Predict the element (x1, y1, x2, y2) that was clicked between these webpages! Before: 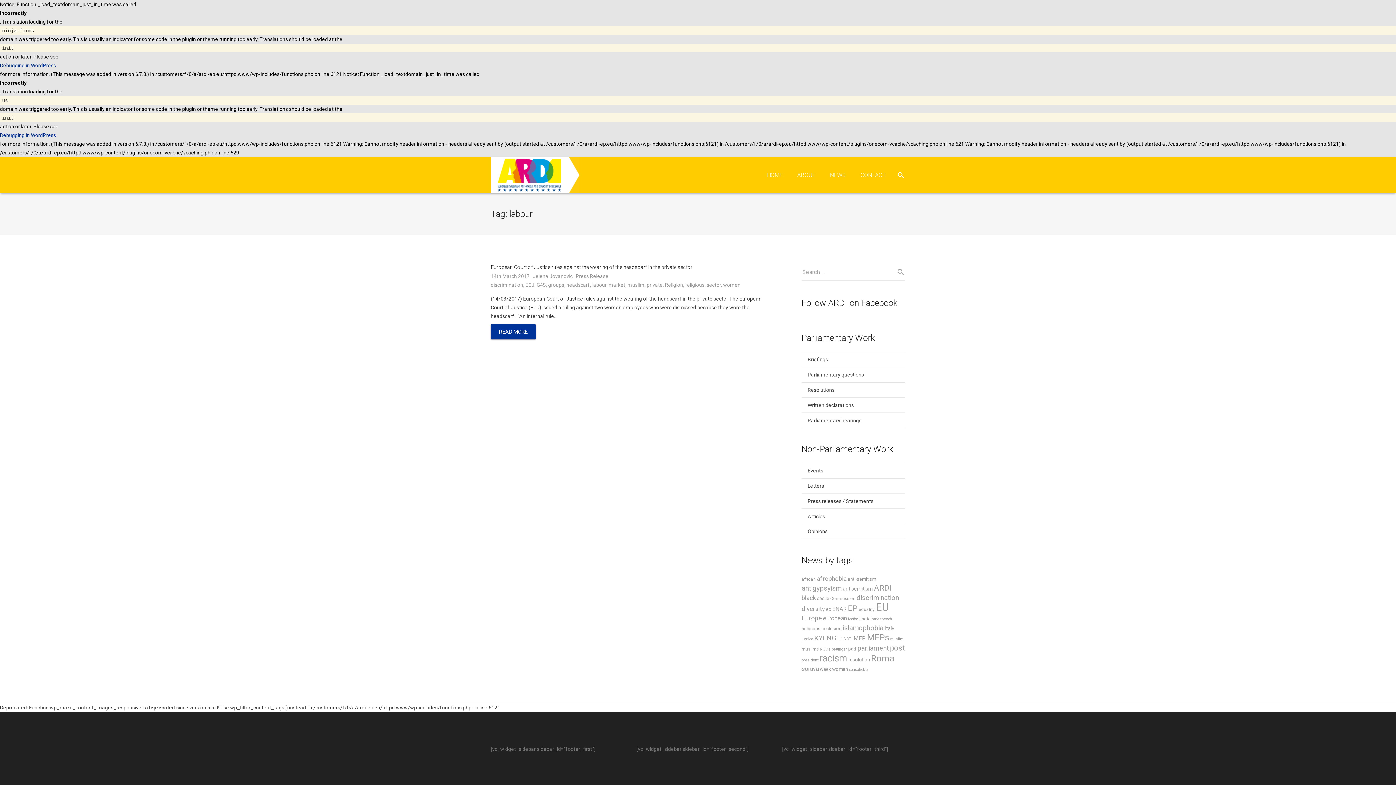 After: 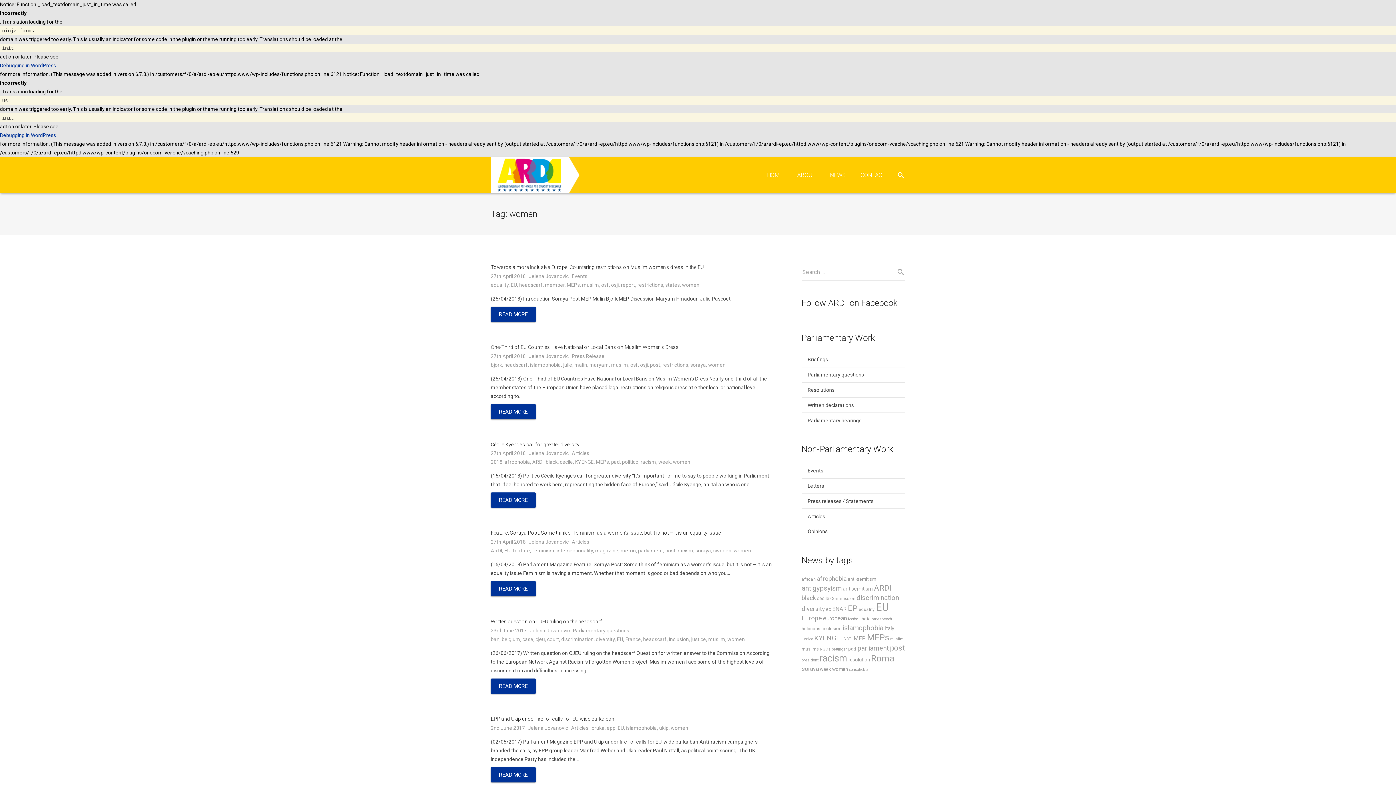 Action: label: women (8 items) bbox: (832, 666, 848, 672)